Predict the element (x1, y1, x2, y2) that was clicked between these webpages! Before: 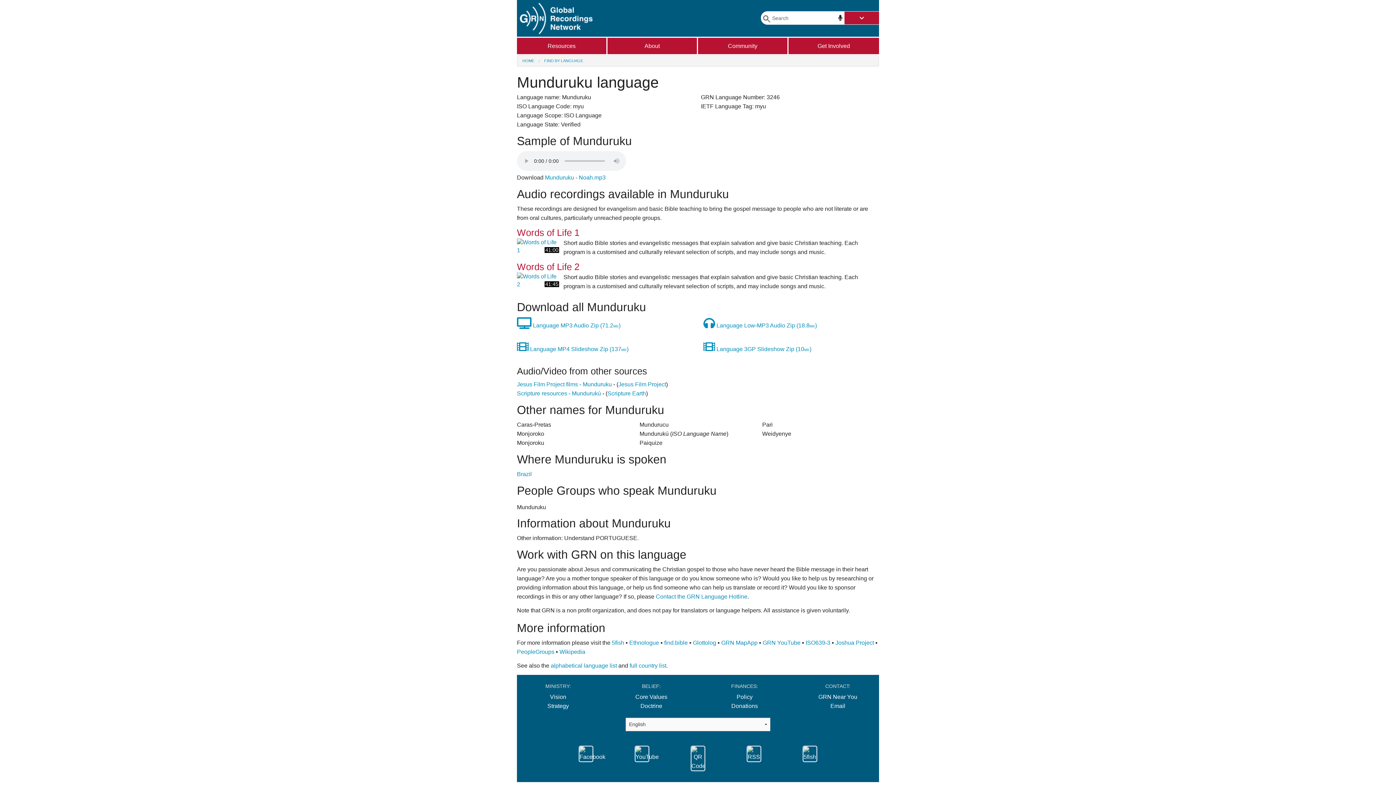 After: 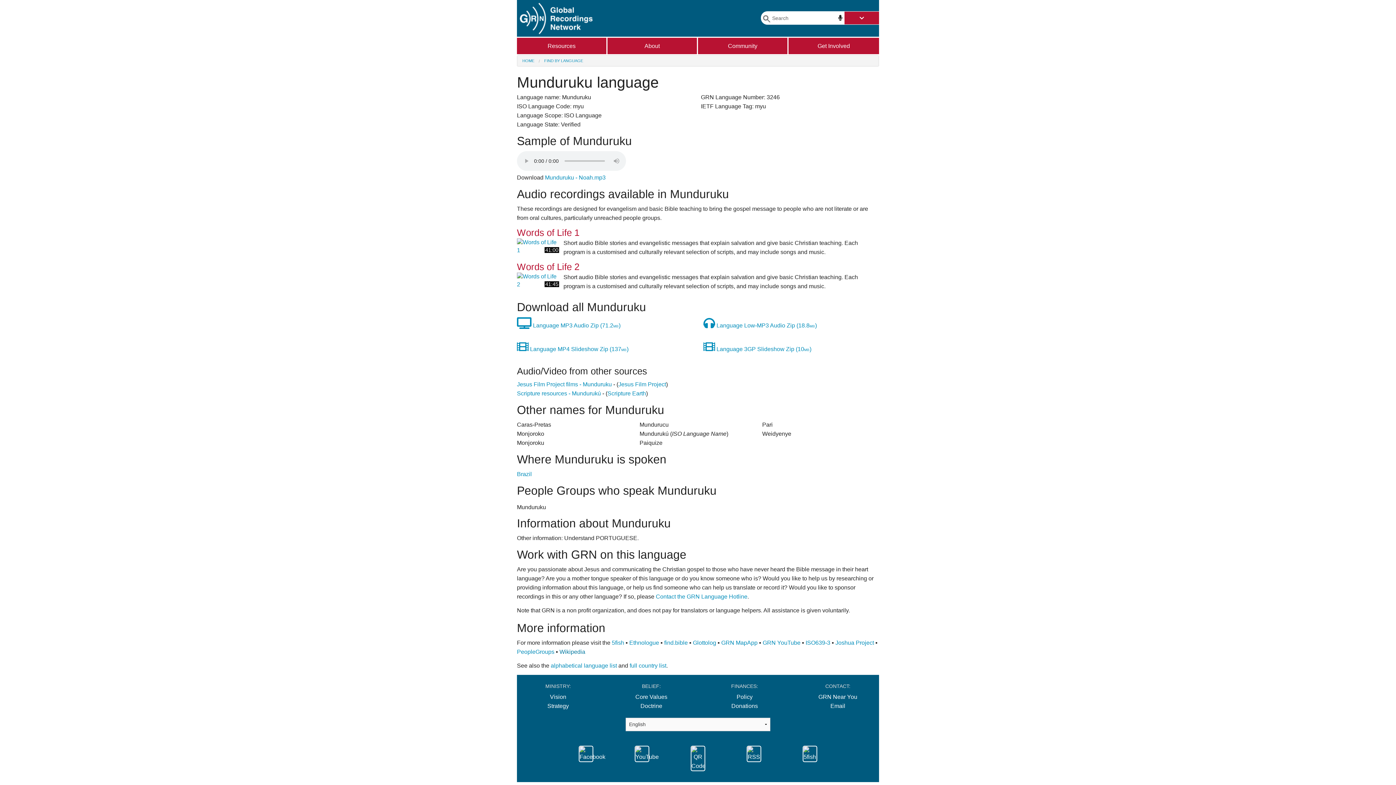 Action: bbox: (559, 649, 585, 655) label: Wikipedia